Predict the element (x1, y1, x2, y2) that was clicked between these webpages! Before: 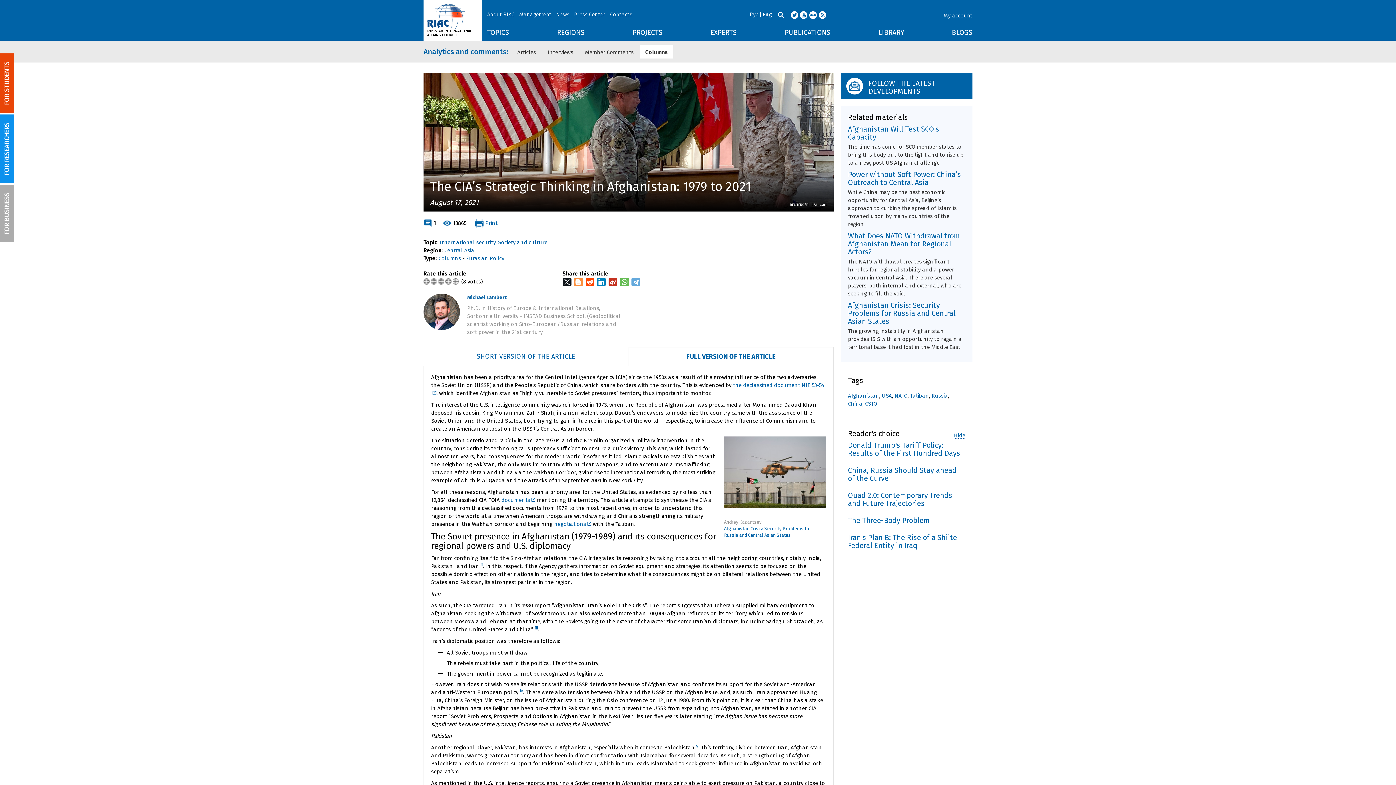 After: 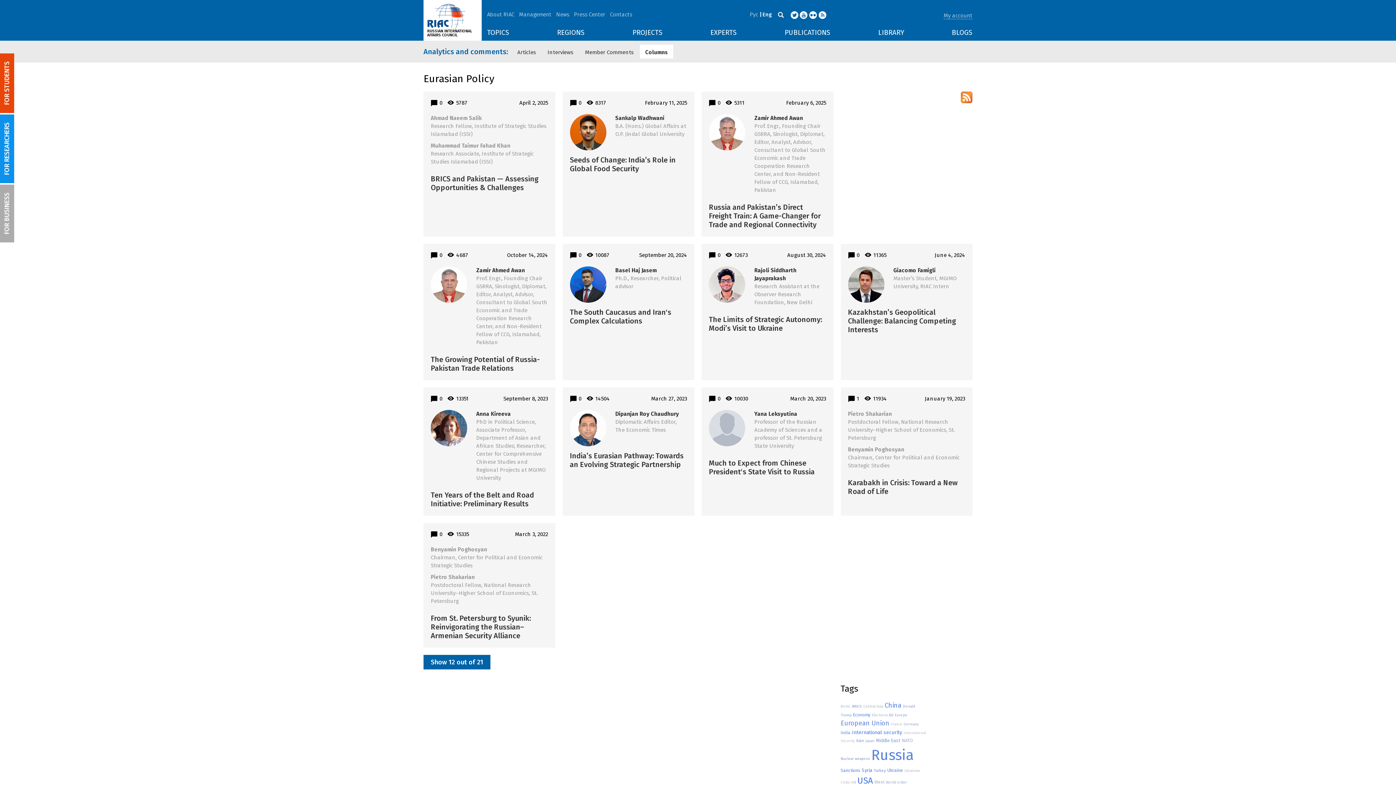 Action: label: Eurasian Policy bbox: (466, 255, 504, 261)